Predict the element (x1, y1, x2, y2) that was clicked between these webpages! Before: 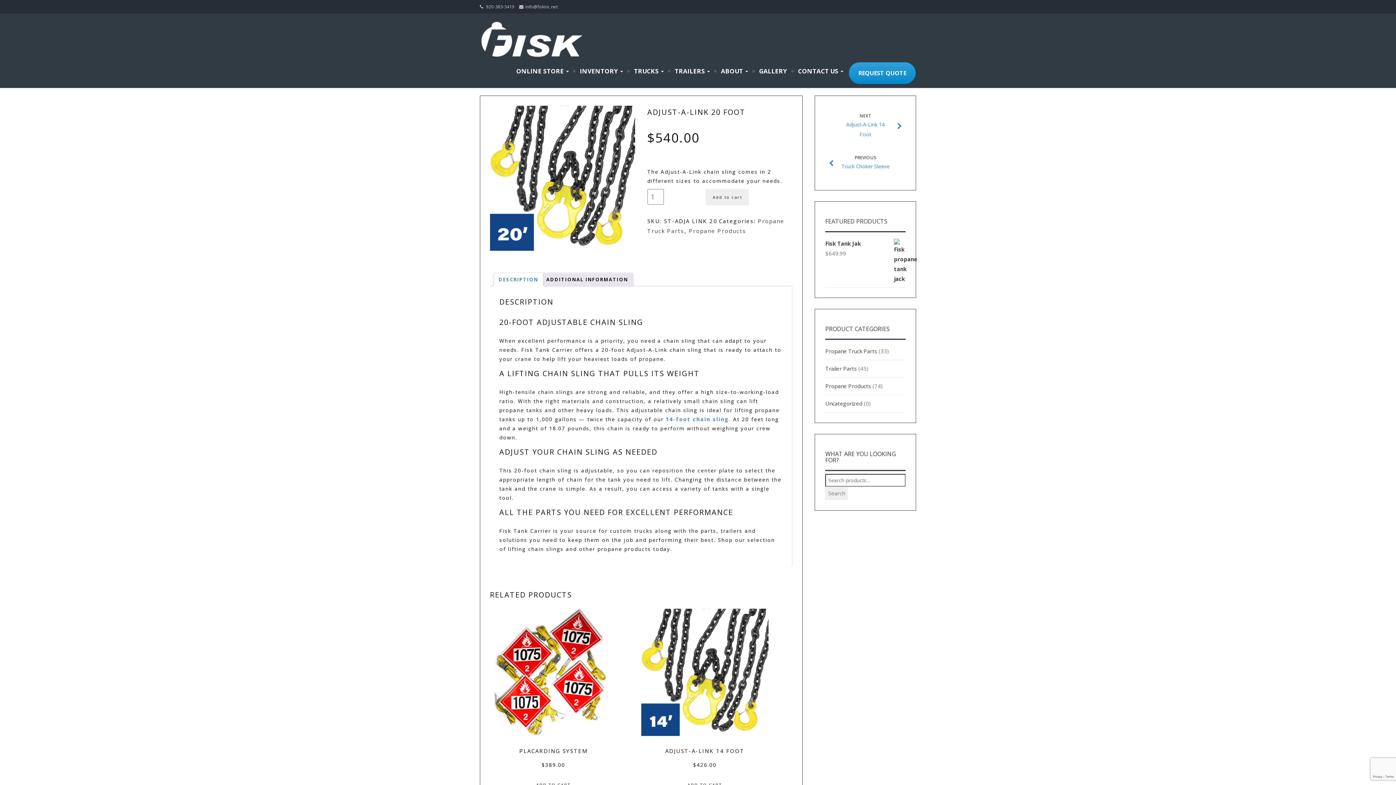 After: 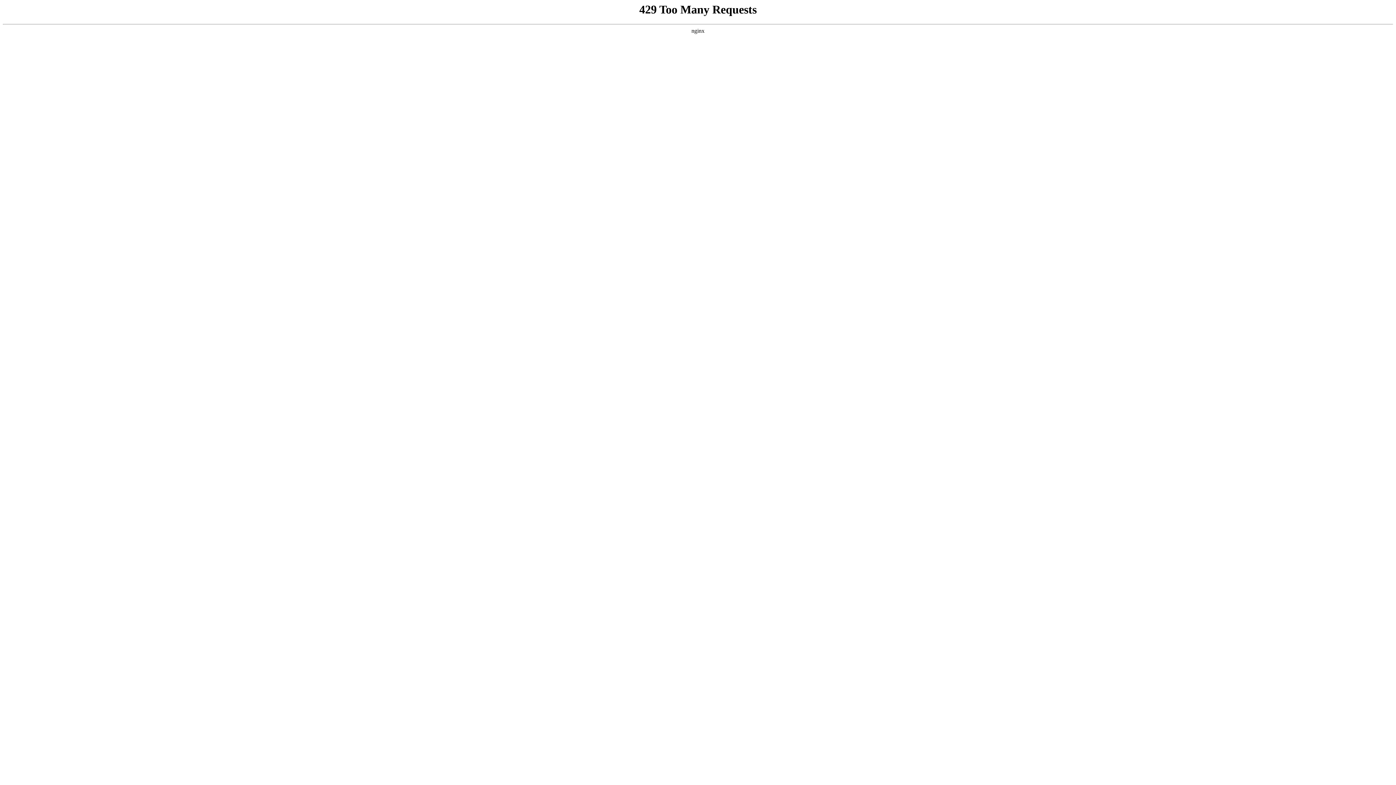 Action: bbox: (753, 62, 792, 80) label: GALLERY